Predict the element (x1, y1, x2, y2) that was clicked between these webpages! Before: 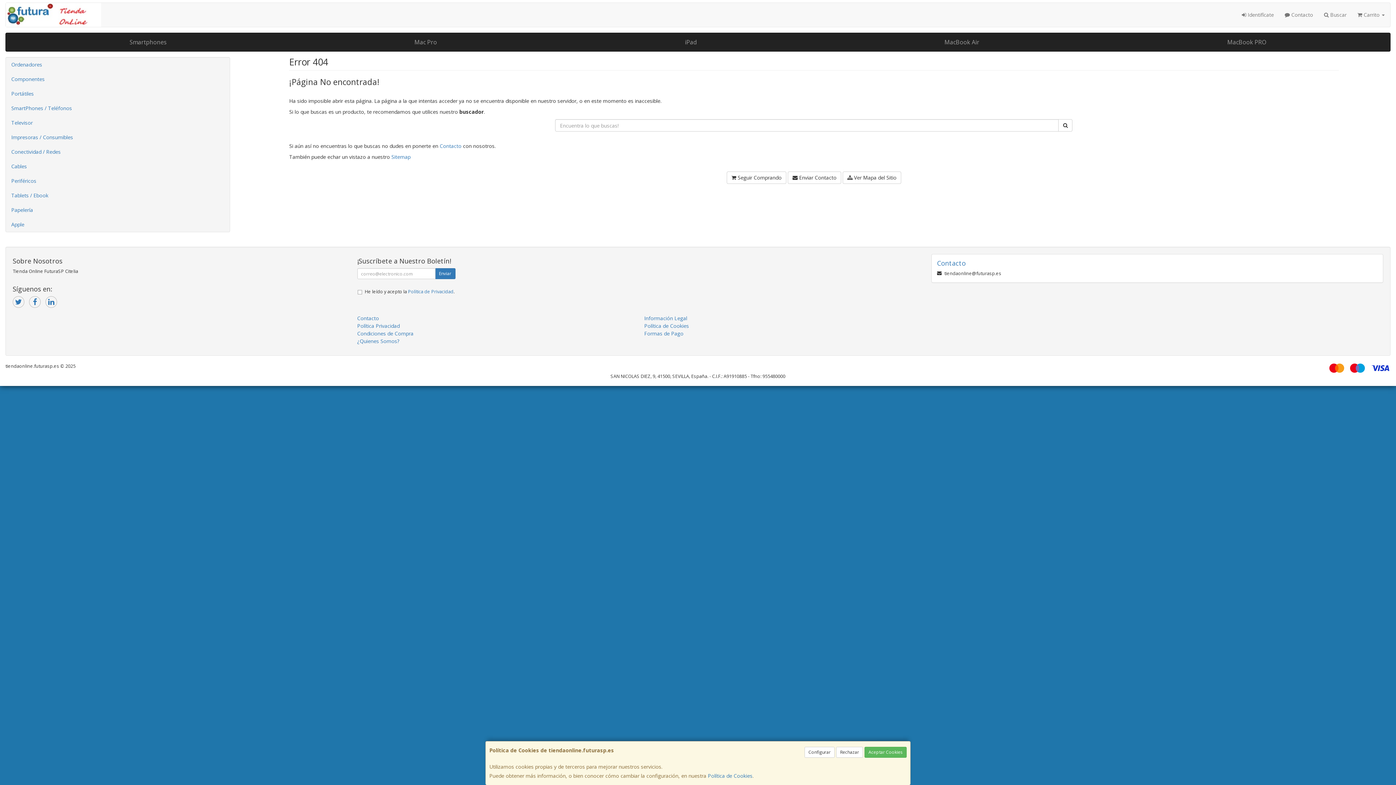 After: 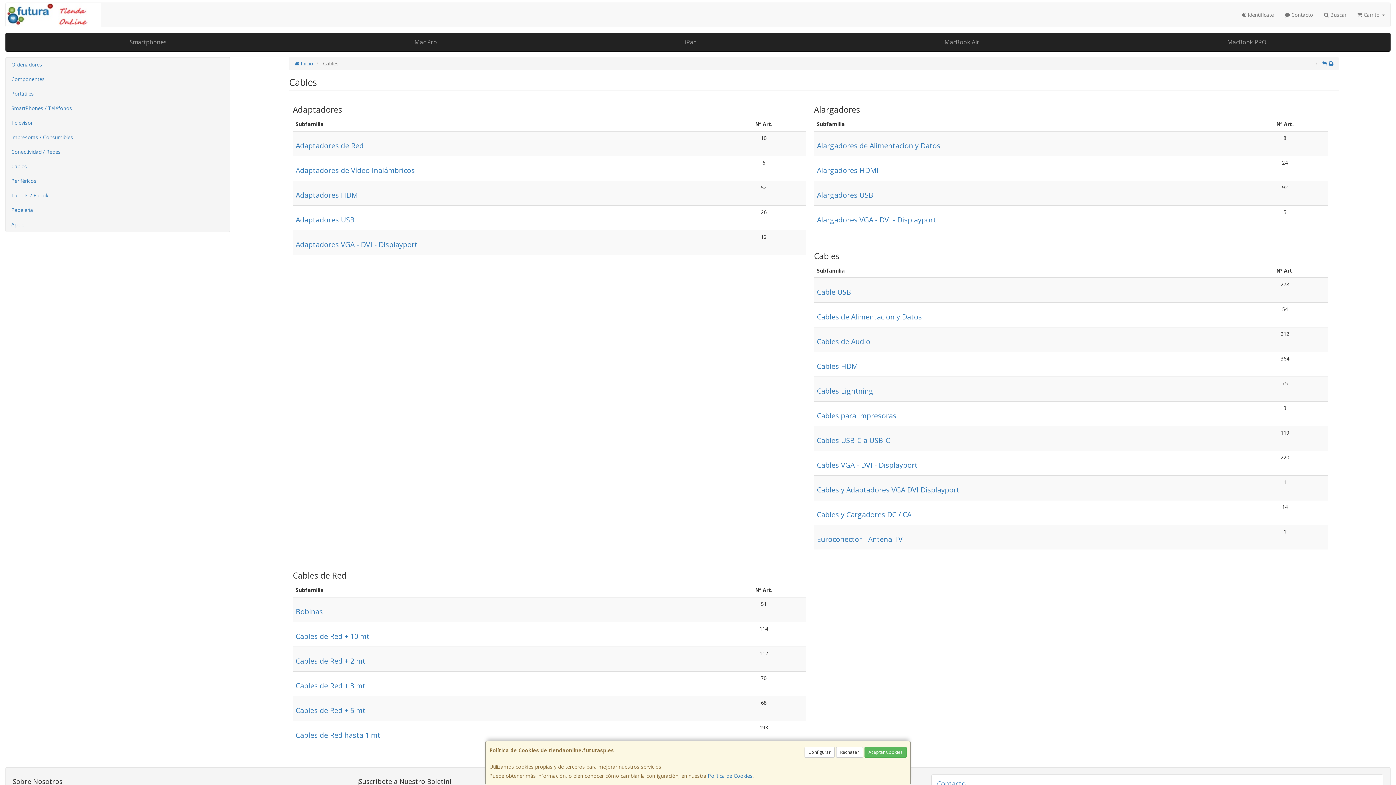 Action: label: Cables bbox: (5, 159, 229, 173)